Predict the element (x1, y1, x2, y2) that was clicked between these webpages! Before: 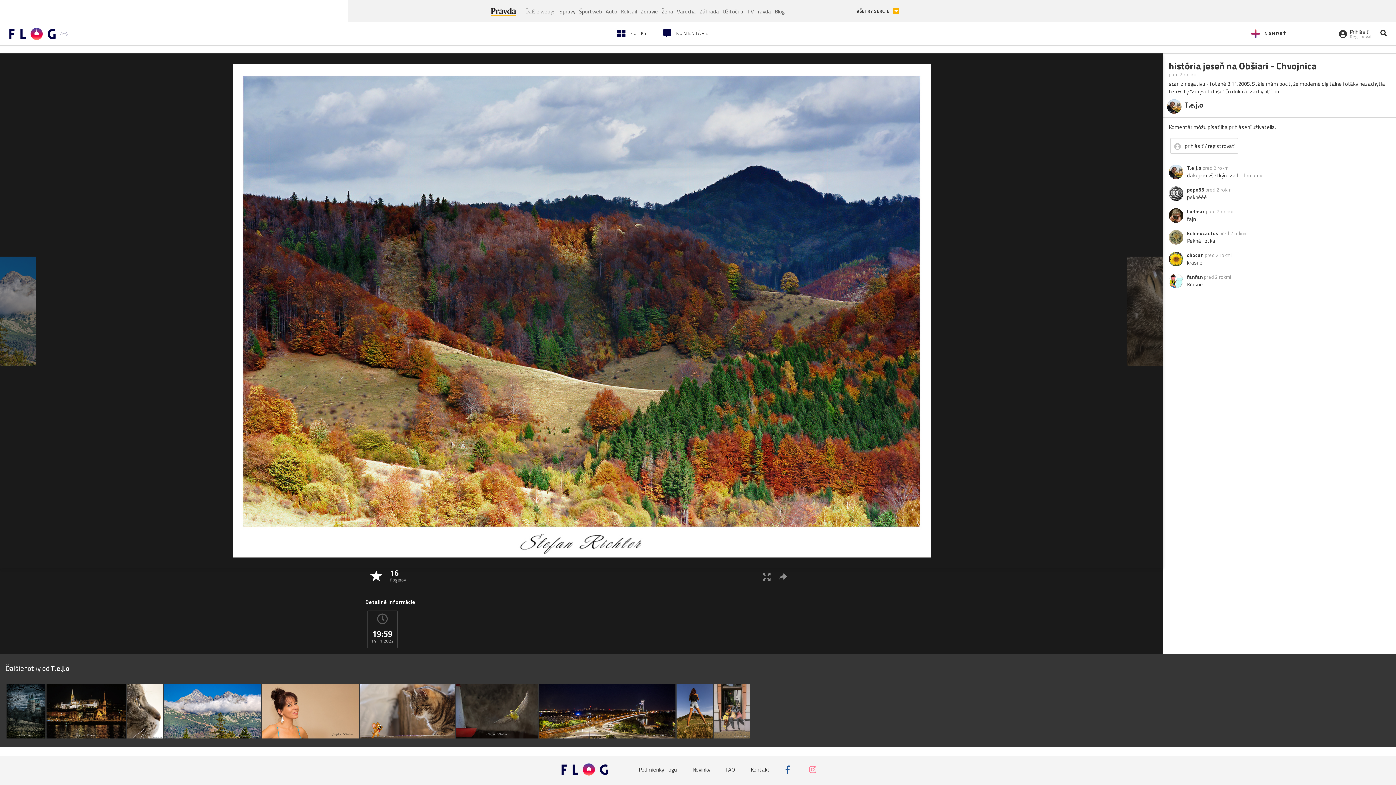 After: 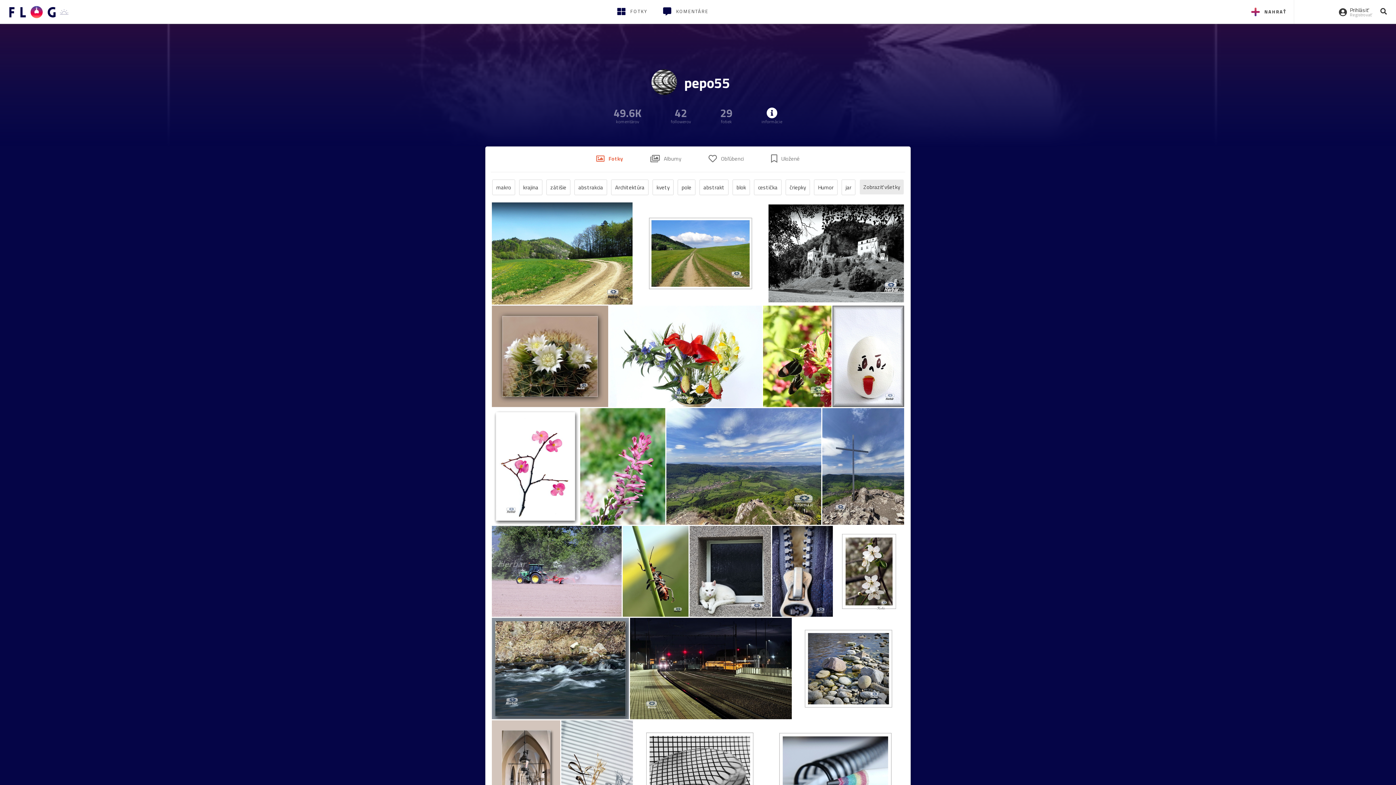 Action: label: pepo55 bbox: (1187, 186, 1204, 193)